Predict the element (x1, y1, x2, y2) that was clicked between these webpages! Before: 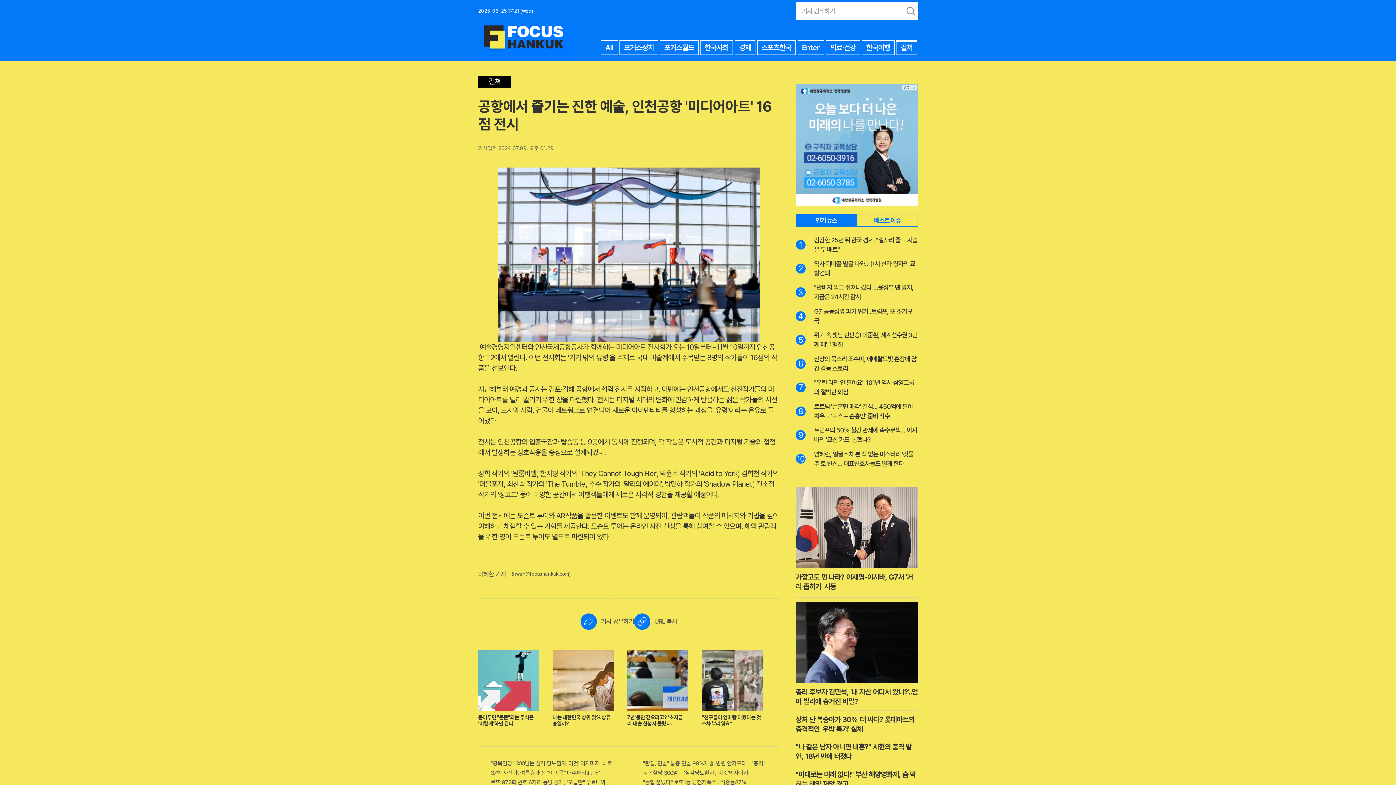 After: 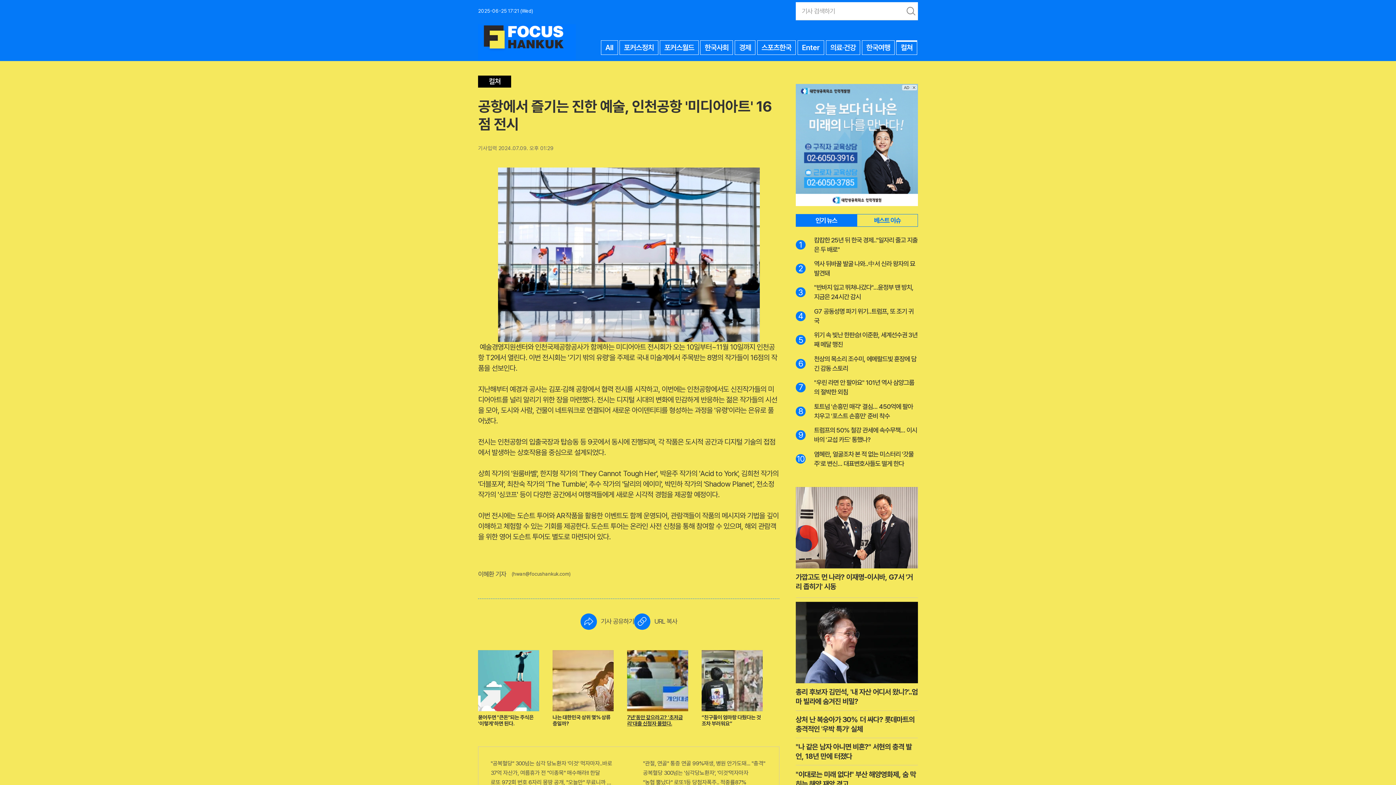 Action: bbox: (627, 650, 688, 730) label: 7년'동안 갚으라고? '초저금리'대출 신청자 몰렸다.